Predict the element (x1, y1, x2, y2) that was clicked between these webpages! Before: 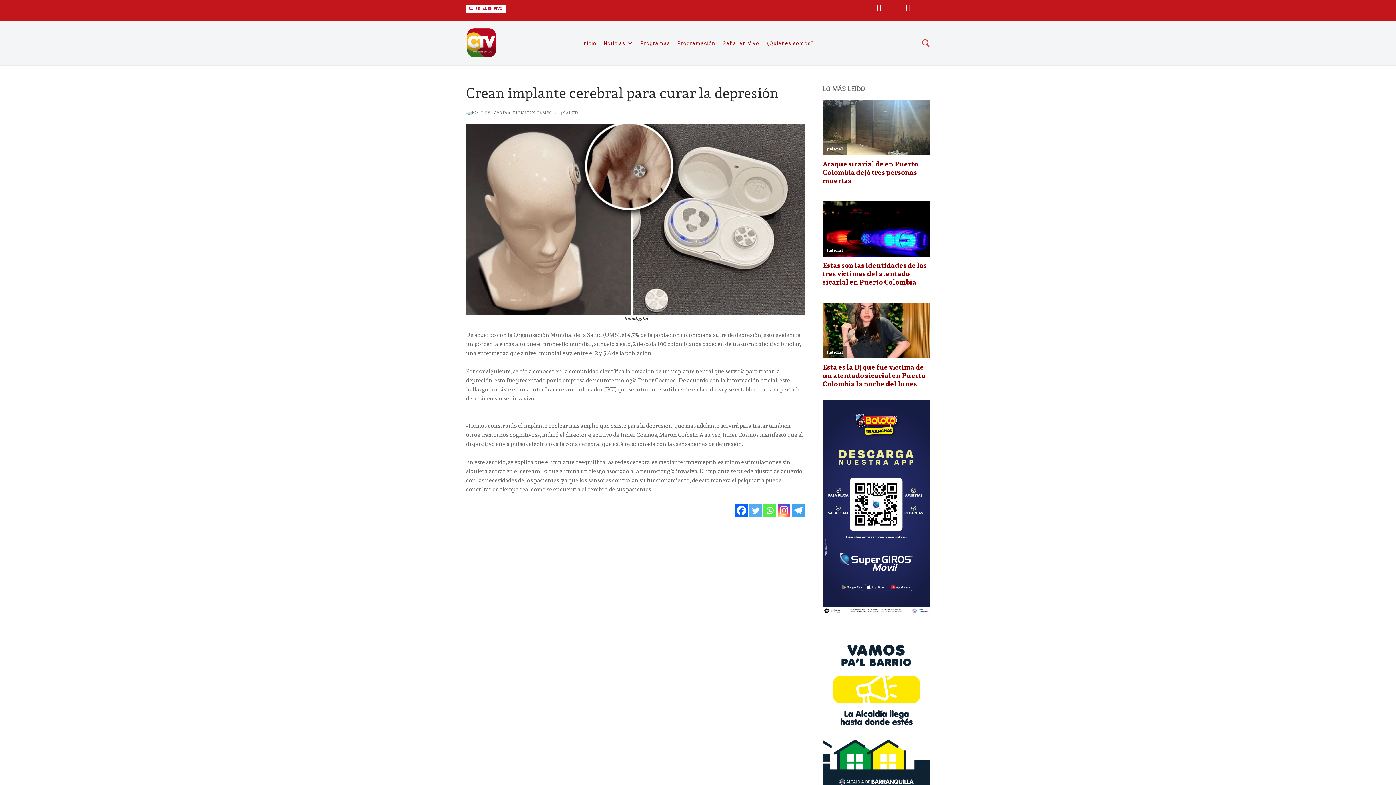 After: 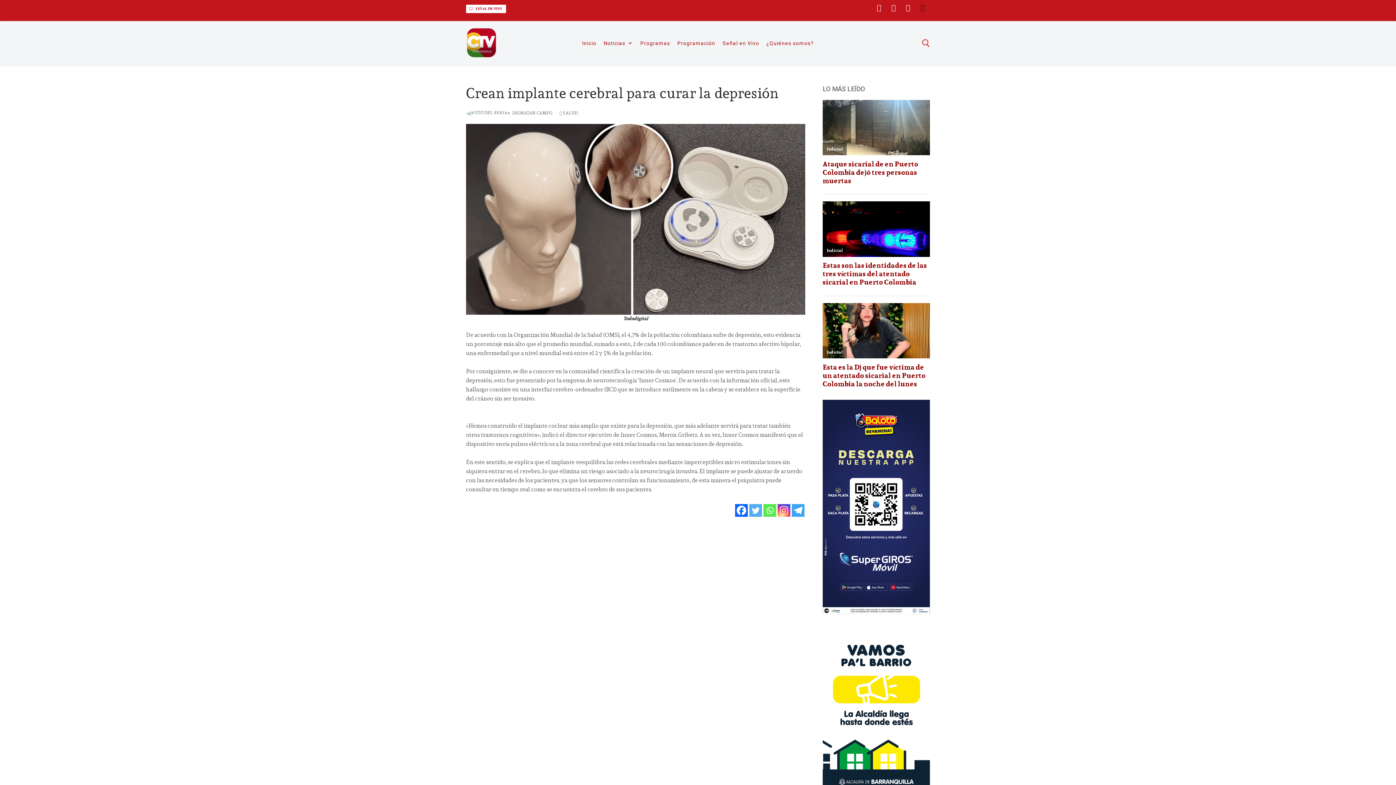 Action: bbox: (916, 1, 929, 14) label: Instagram